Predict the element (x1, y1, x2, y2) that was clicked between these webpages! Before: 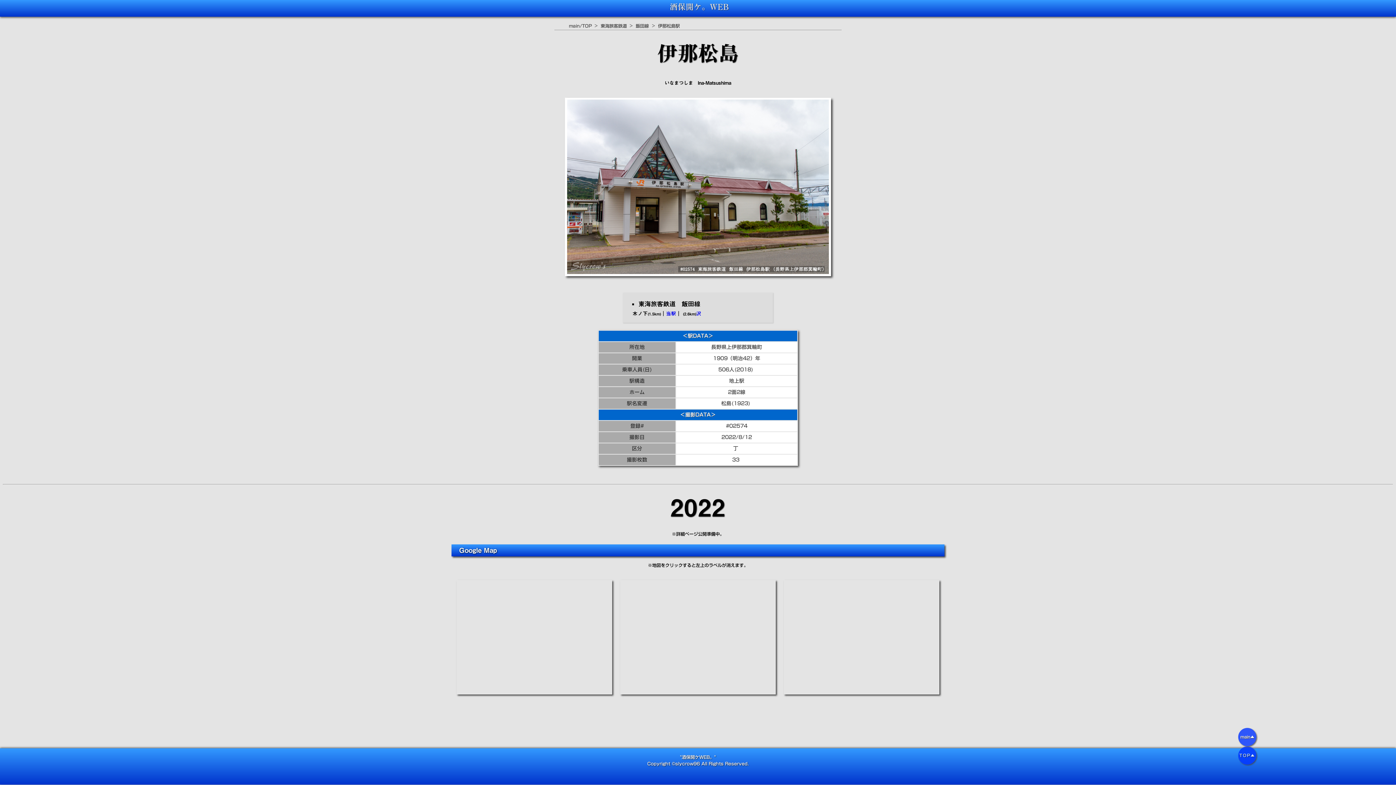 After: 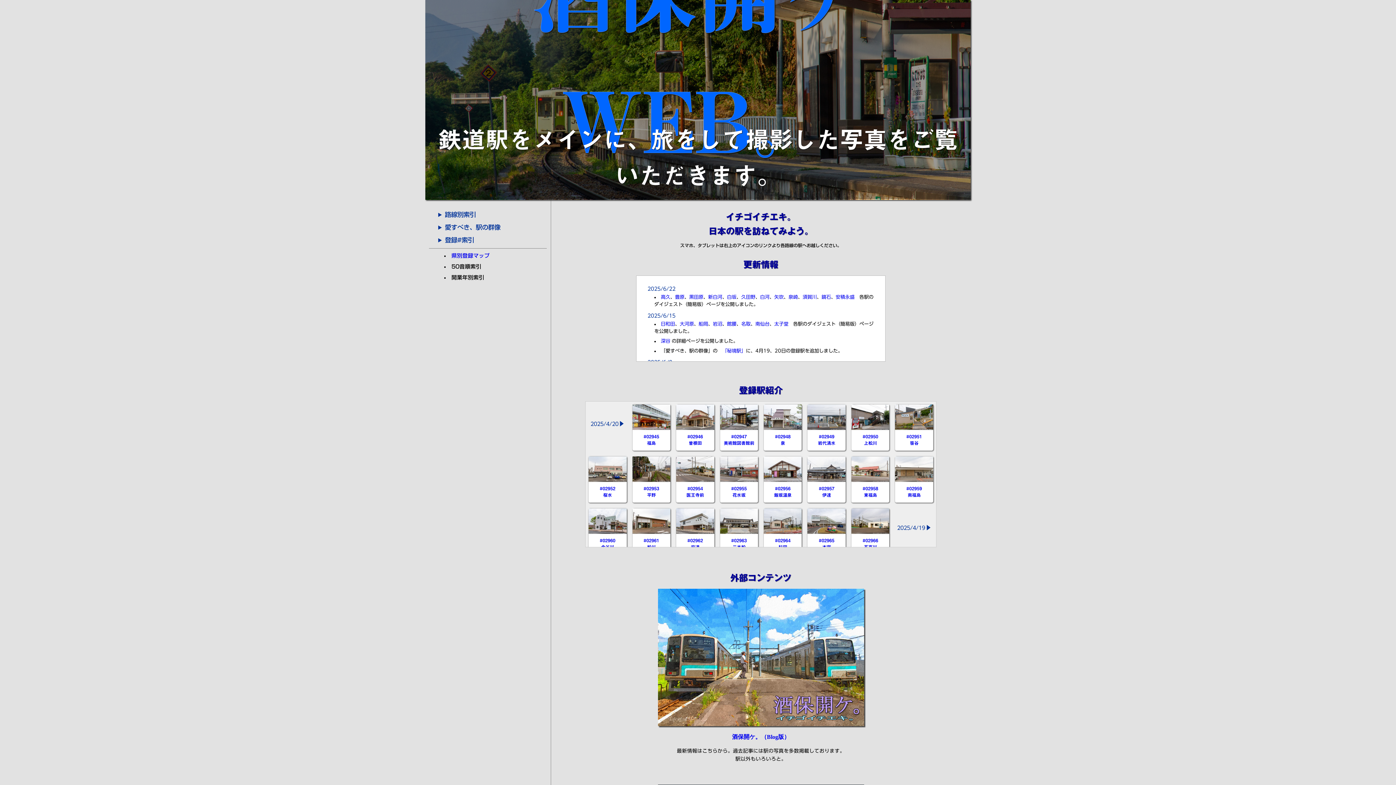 Action: label: main/TOP  bbox: (569, 23, 593, 28)